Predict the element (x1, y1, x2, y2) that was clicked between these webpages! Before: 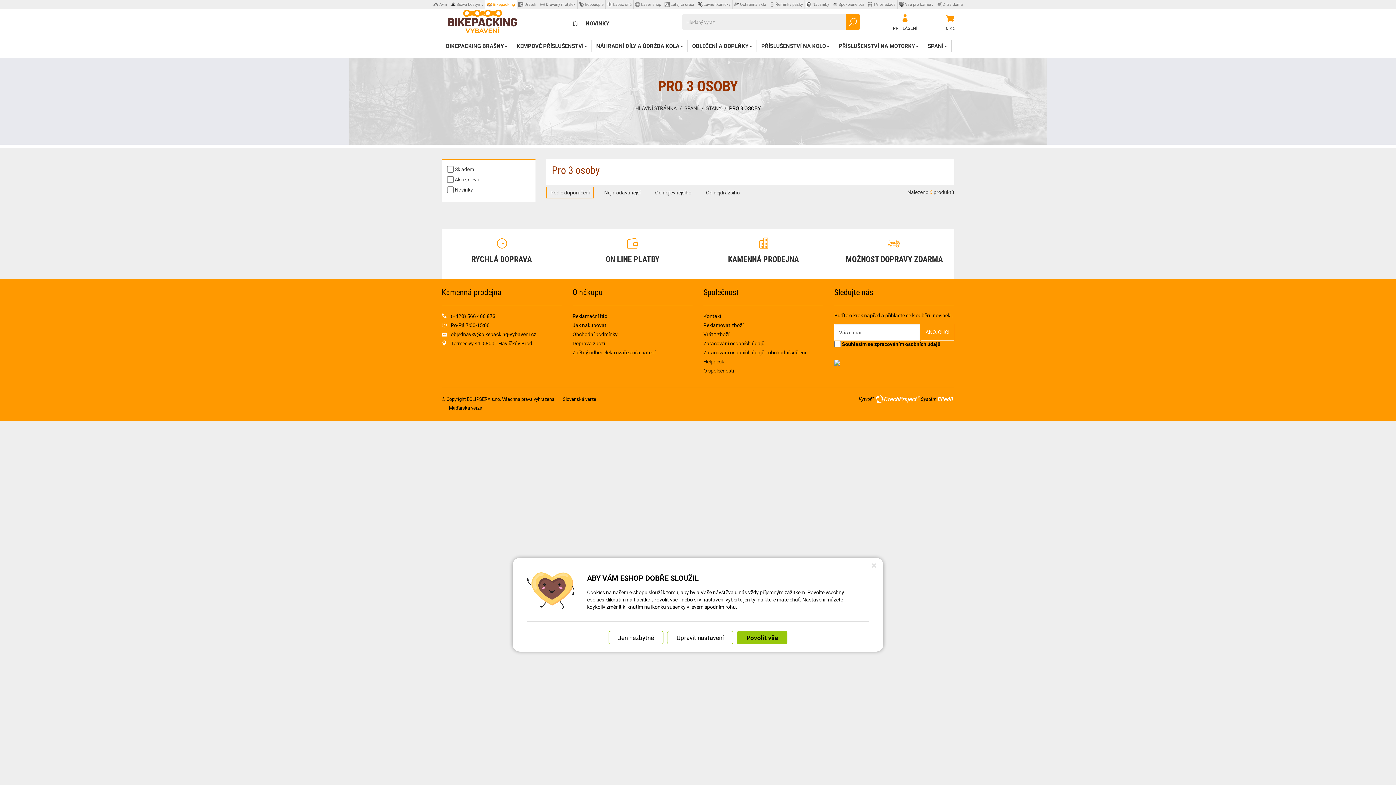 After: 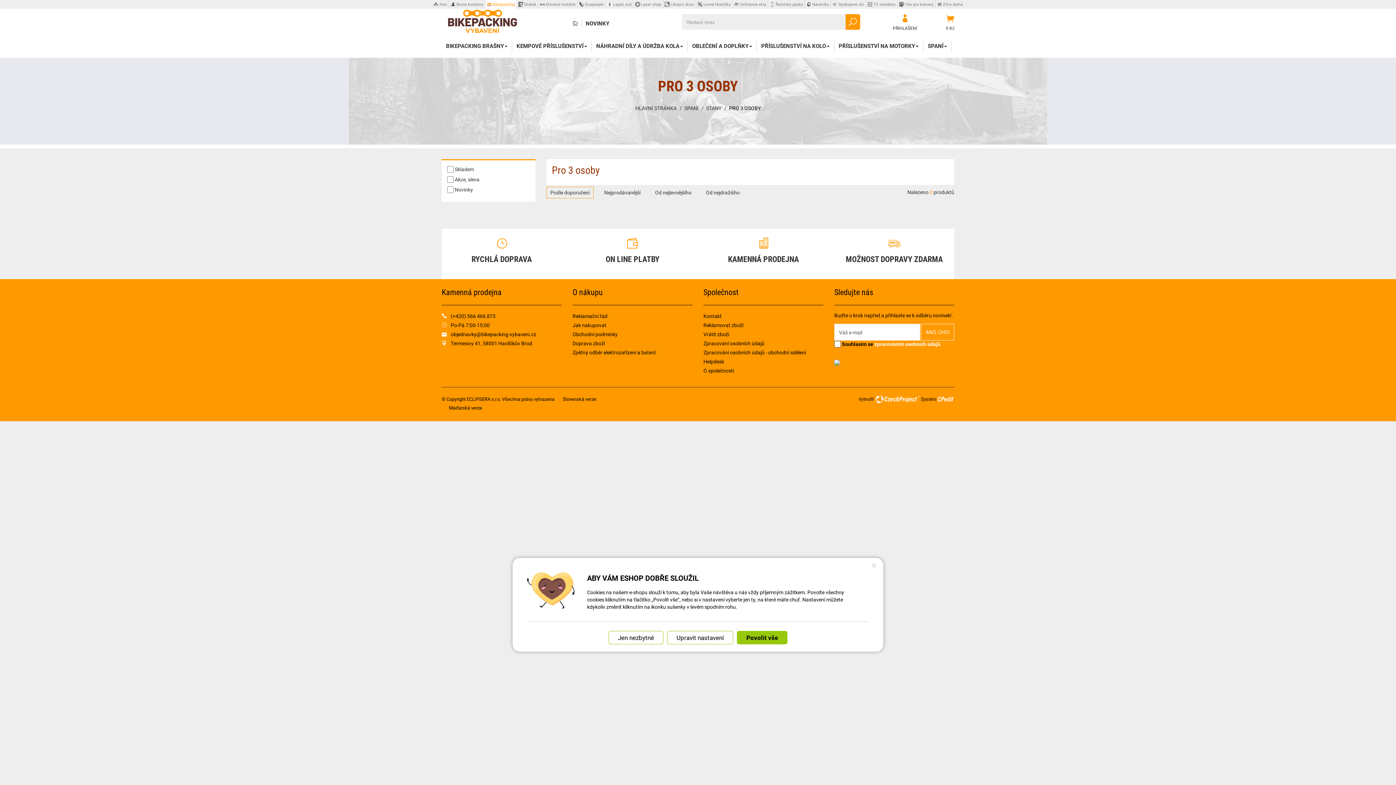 Action: label: zpracováním osobních údajů bbox: (874, 340, 940, 347)